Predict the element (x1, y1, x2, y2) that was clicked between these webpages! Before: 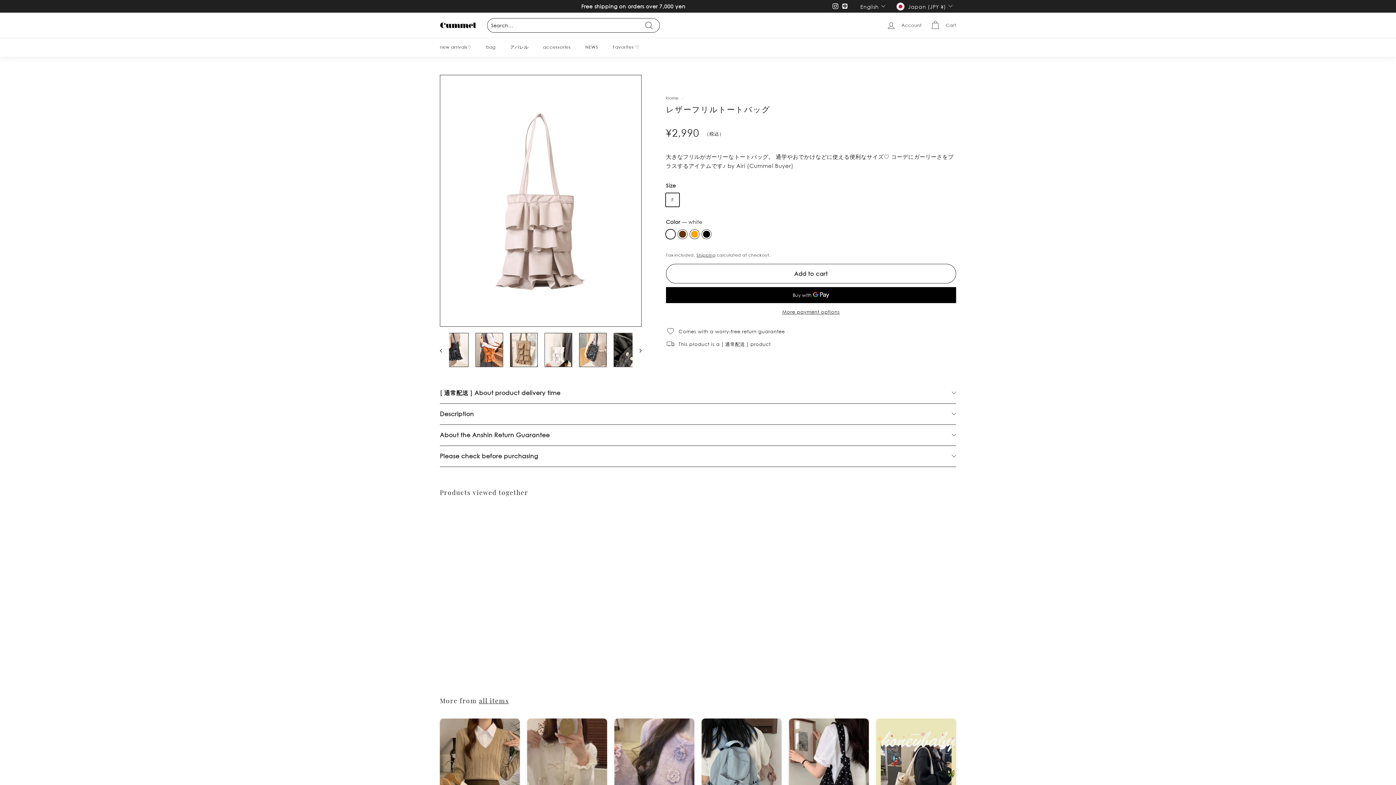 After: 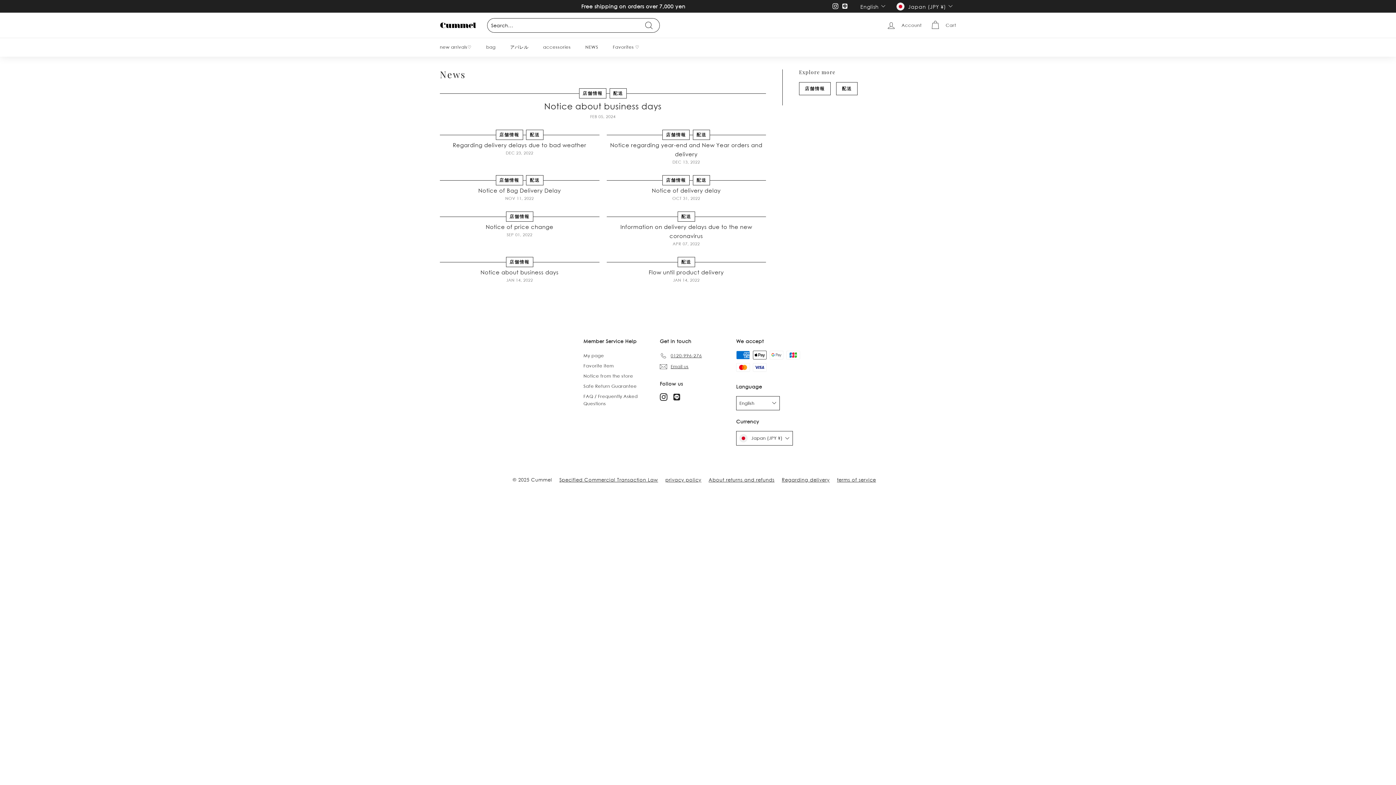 Action: bbox: (578, 37, 605, 56) label: NEWS